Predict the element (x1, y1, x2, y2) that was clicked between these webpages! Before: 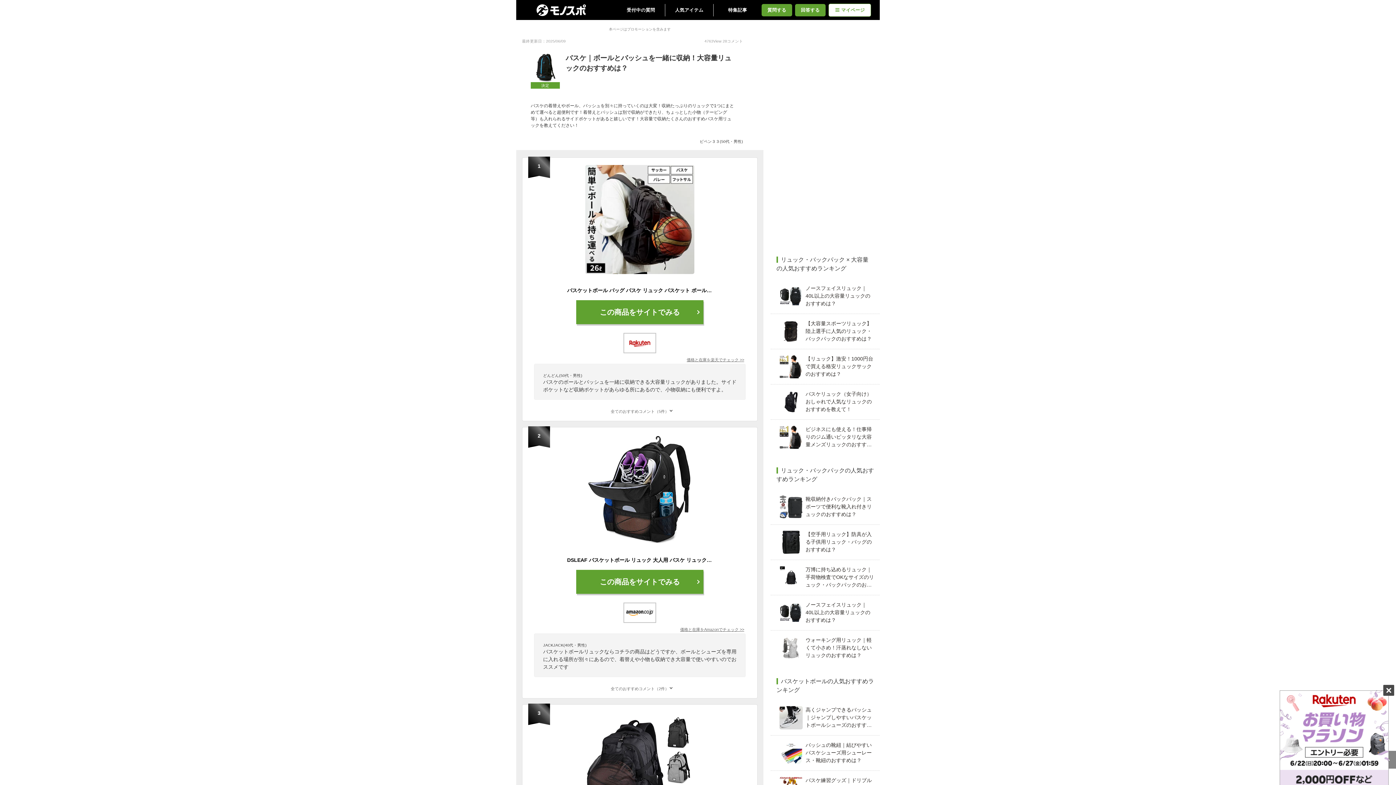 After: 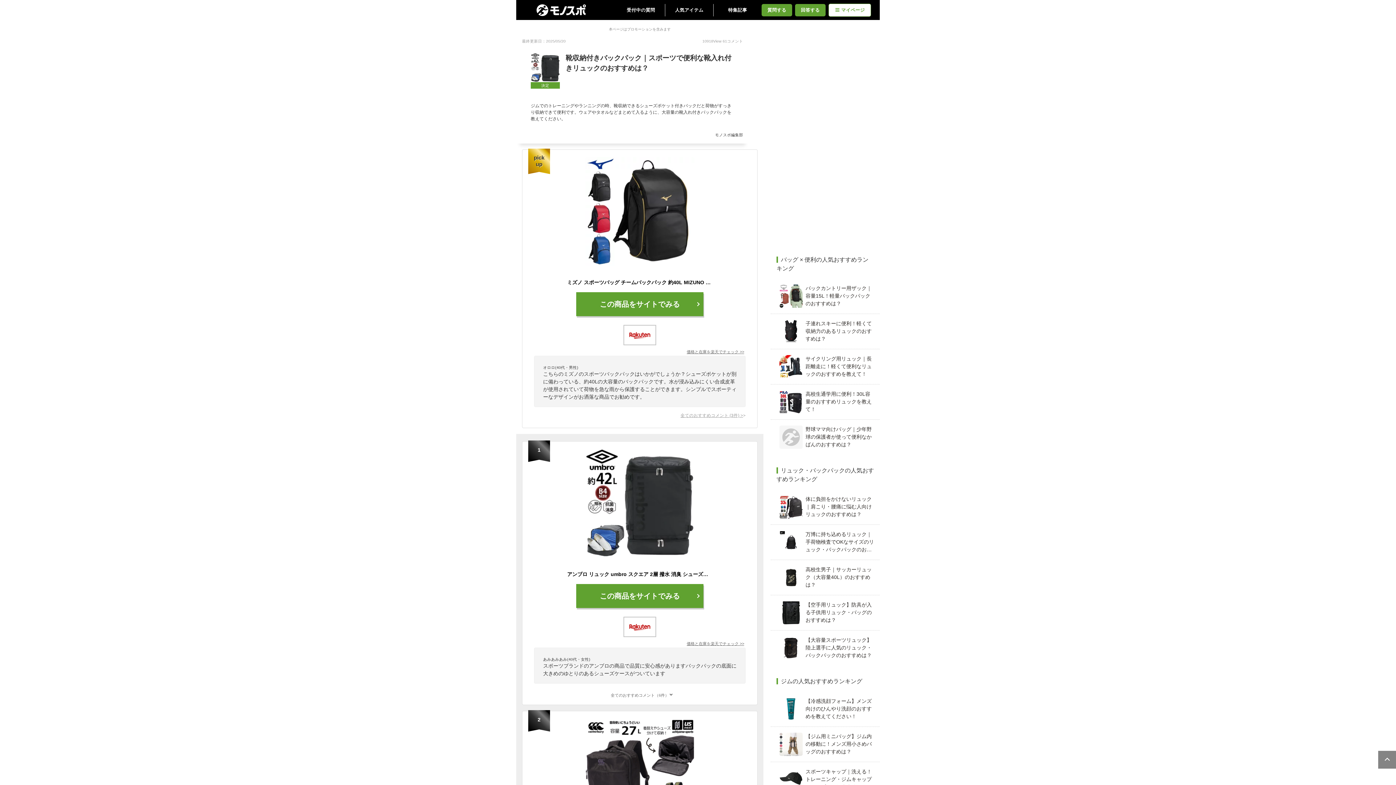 Action: bbox: (779, 495, 871, 518) label: 靴収納付きバックパック｜スポーツで便利な靴入れ付きリュックのおすすめは？